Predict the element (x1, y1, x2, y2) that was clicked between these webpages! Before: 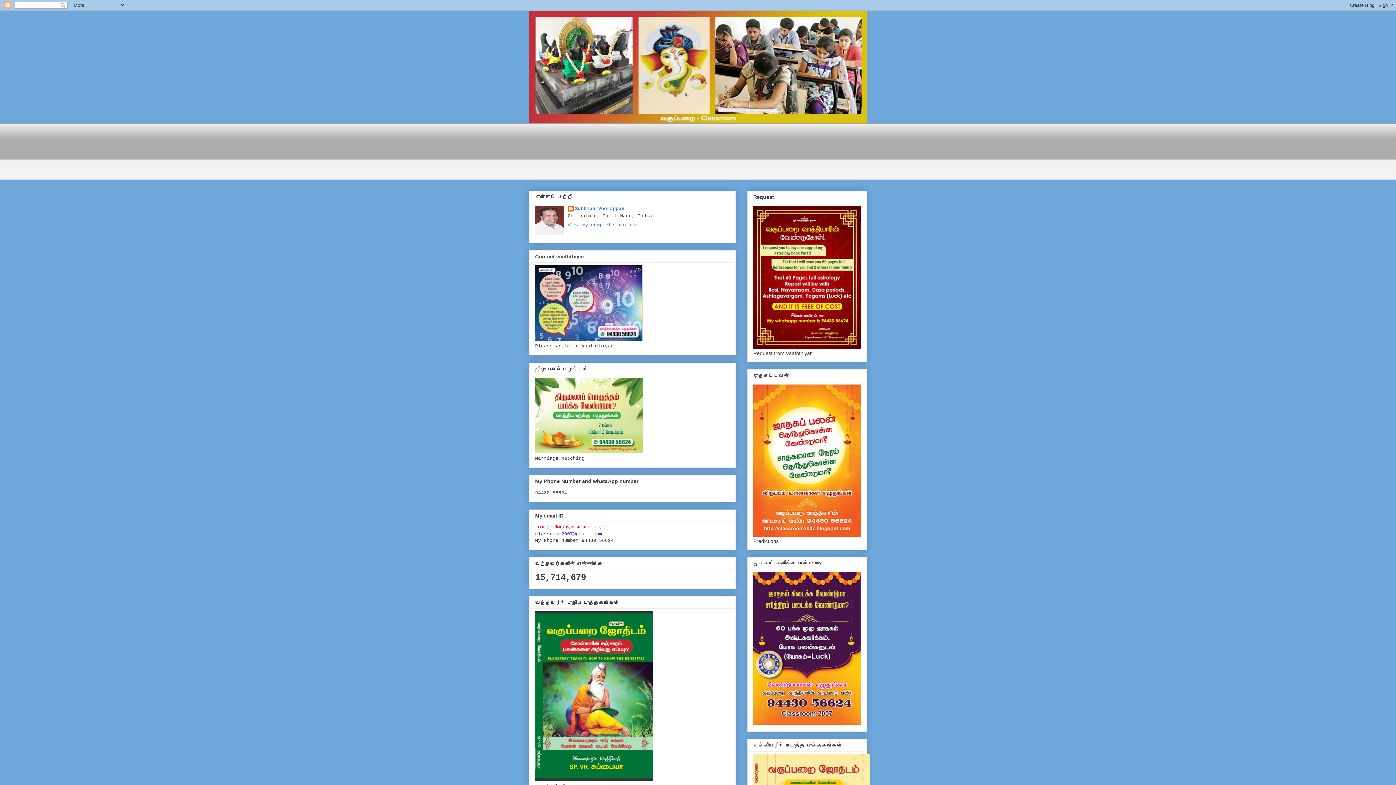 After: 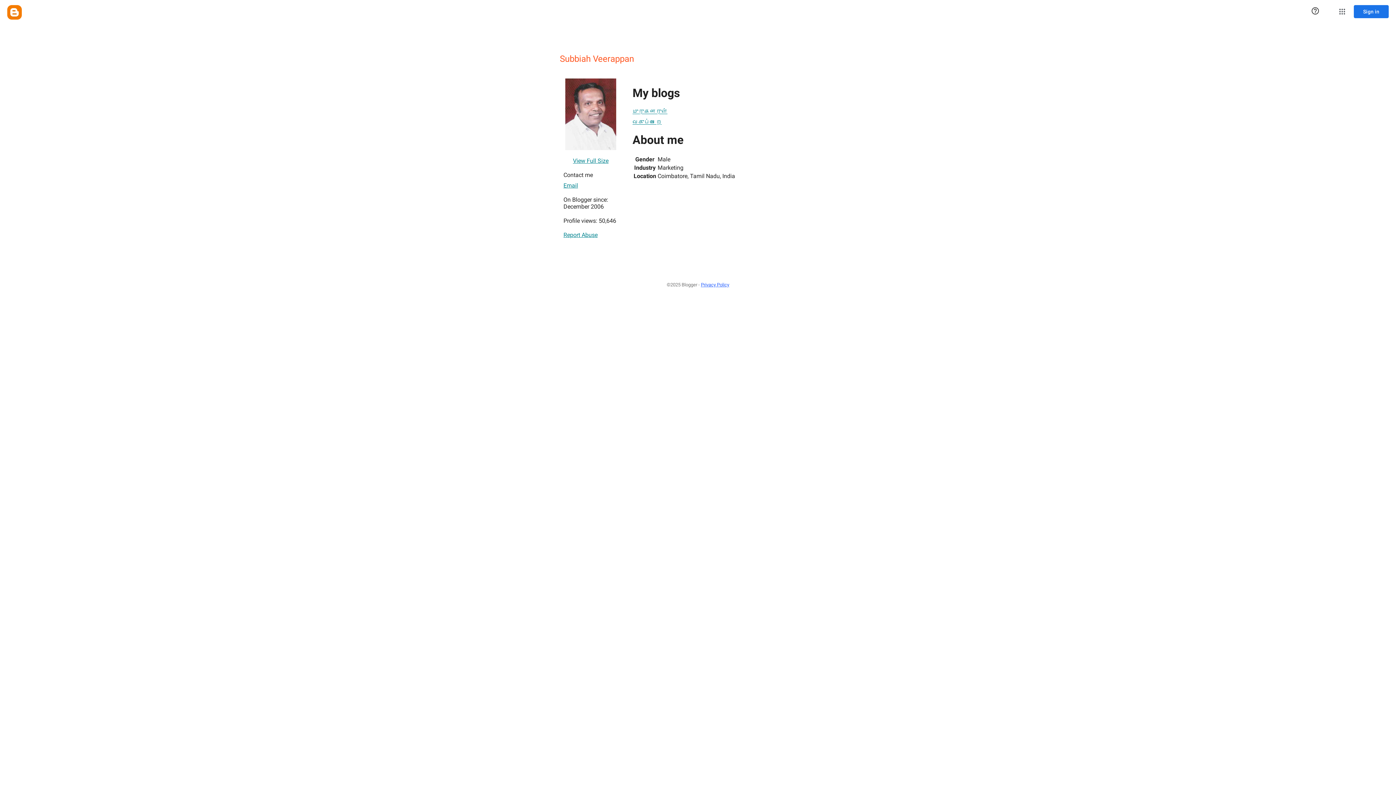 Action: bbox: (567, 222, 637, 227) label: View my complete profile